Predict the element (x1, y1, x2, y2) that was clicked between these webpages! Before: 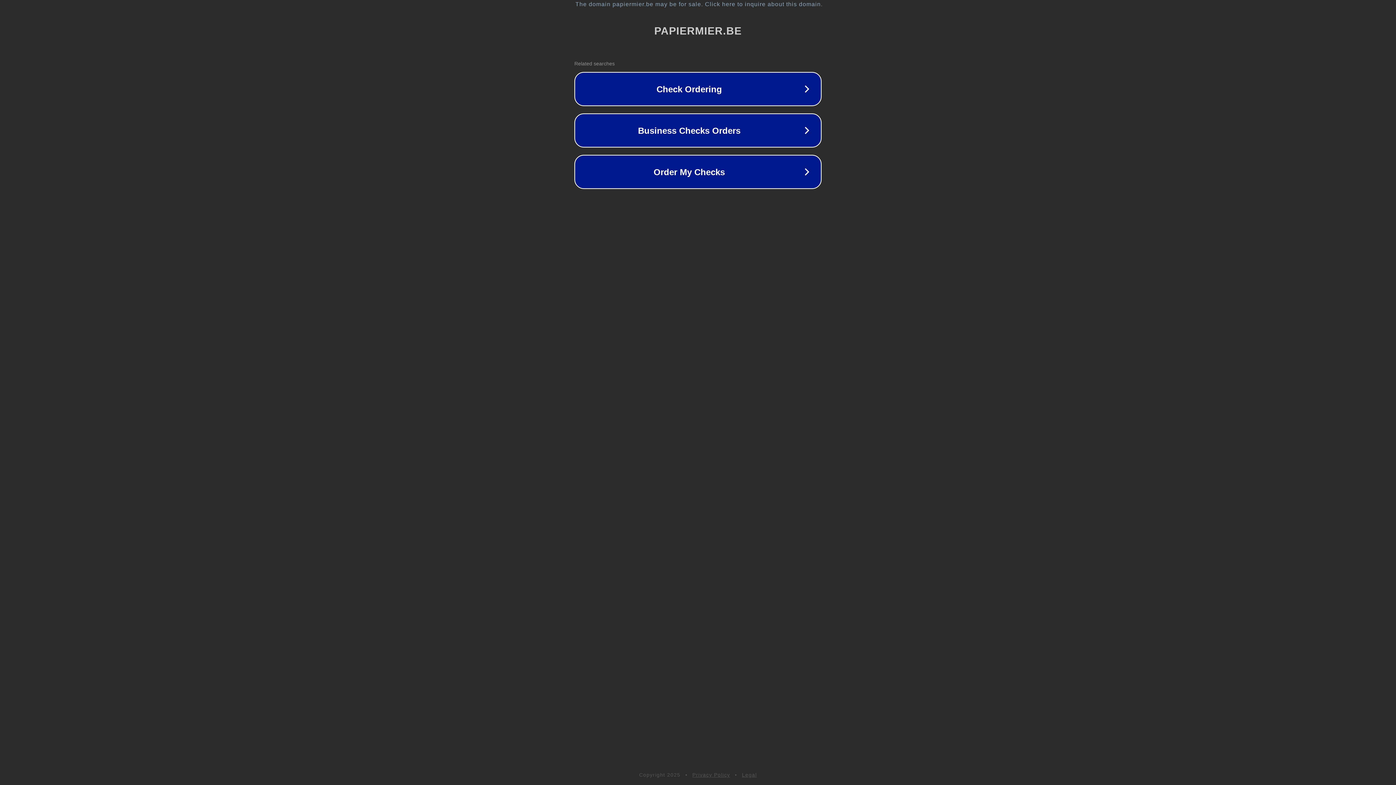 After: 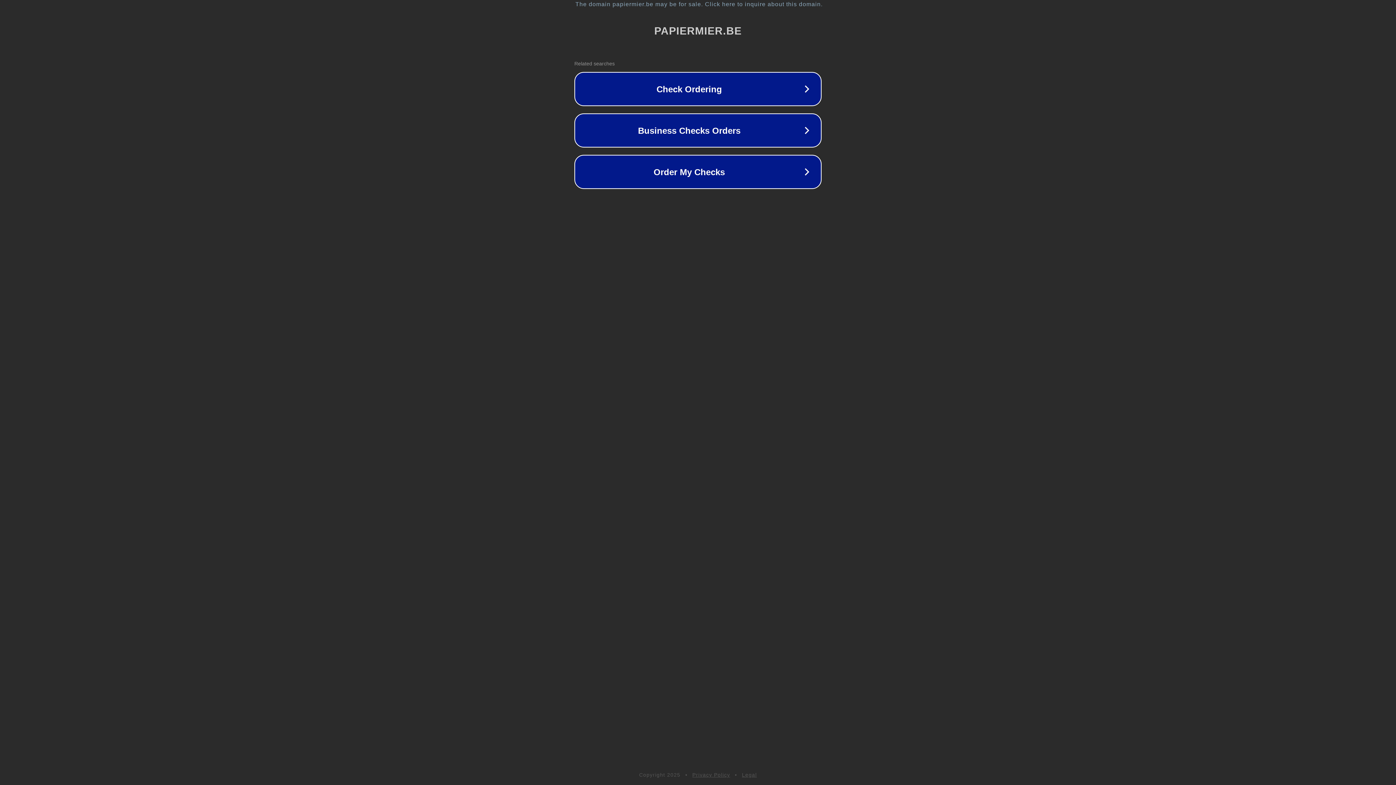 Action: label: Legal bbox: (742, 772, 757, 778)